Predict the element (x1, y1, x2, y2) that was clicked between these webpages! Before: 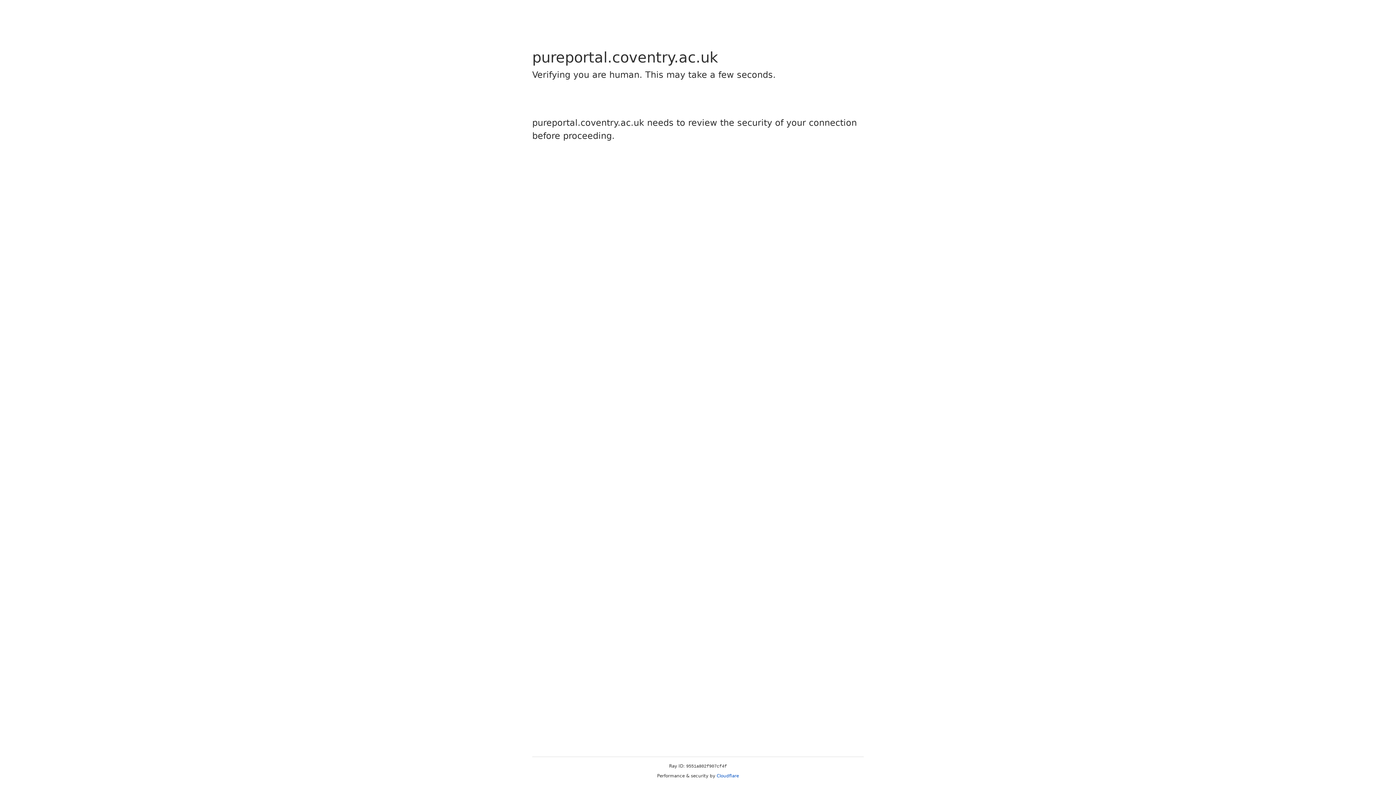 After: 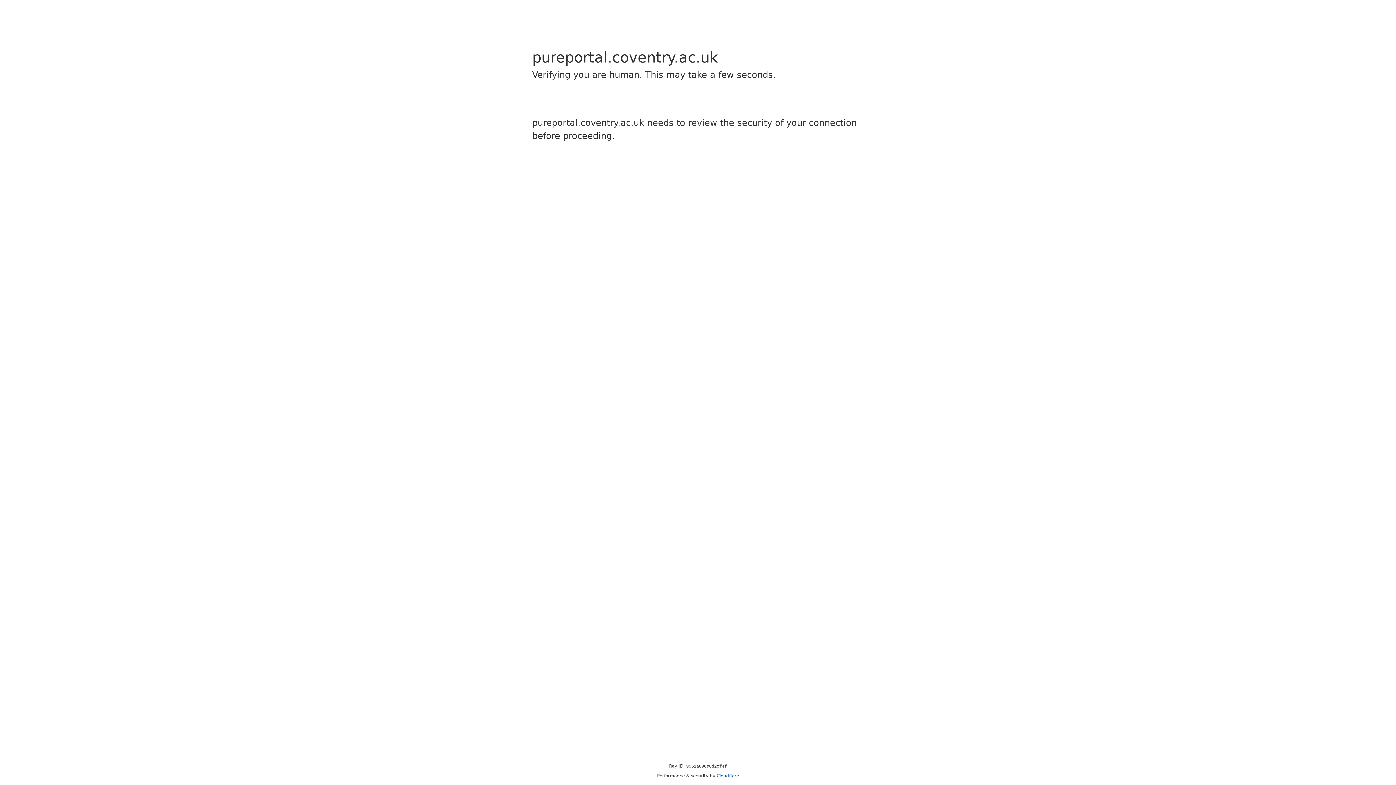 Action: bbox: (716, 773, 739, 778) label: Cloudflare